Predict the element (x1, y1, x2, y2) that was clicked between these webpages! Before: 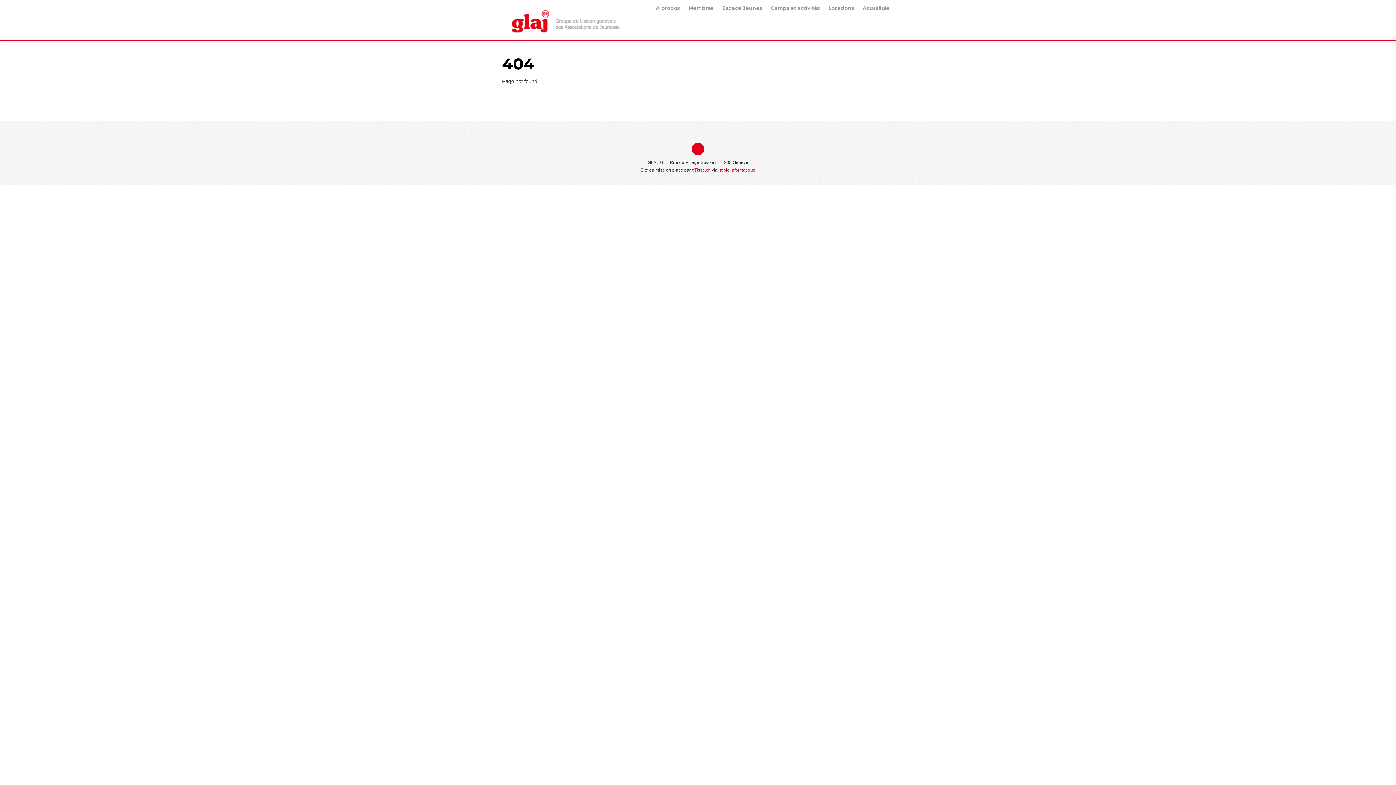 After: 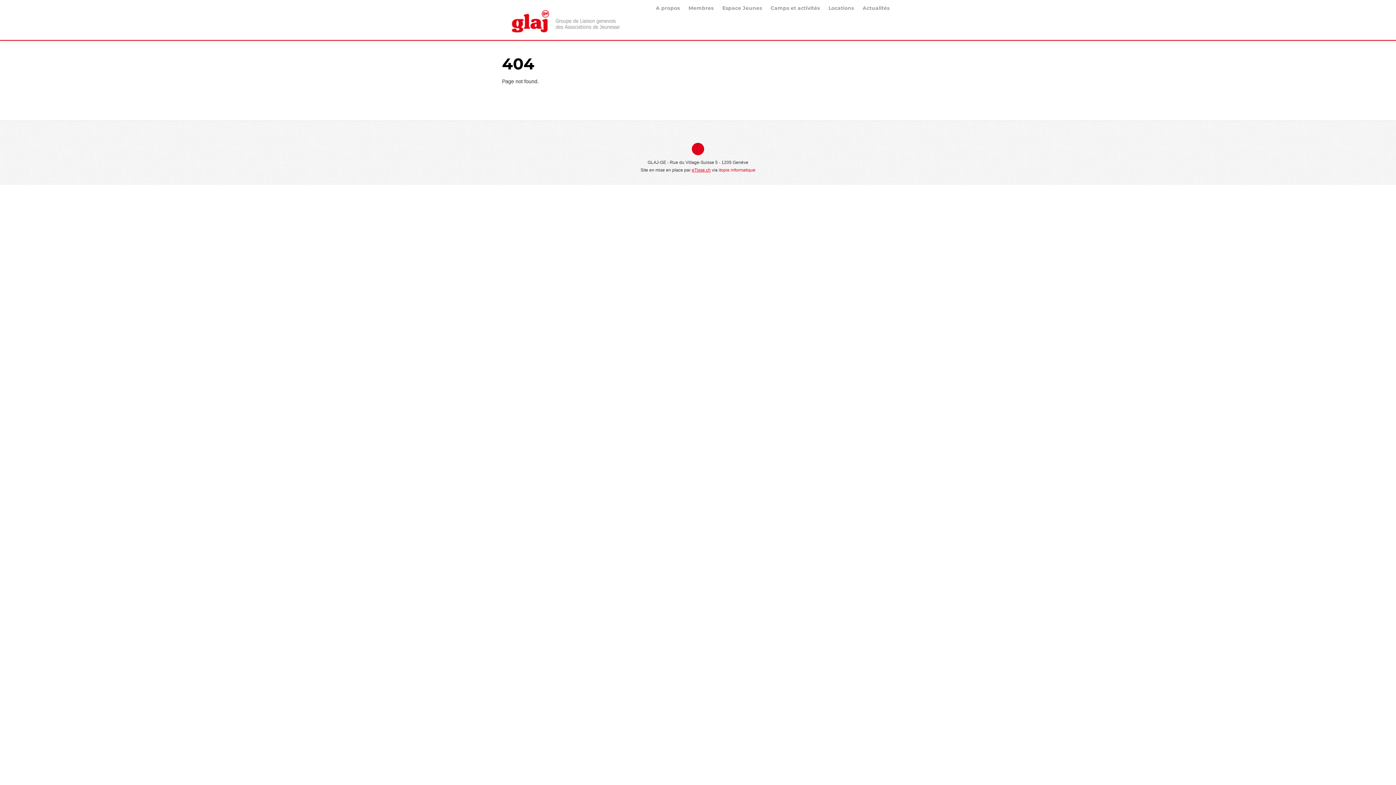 Action: bbox: (692, 167, 710, 172) label: eTisse.ch